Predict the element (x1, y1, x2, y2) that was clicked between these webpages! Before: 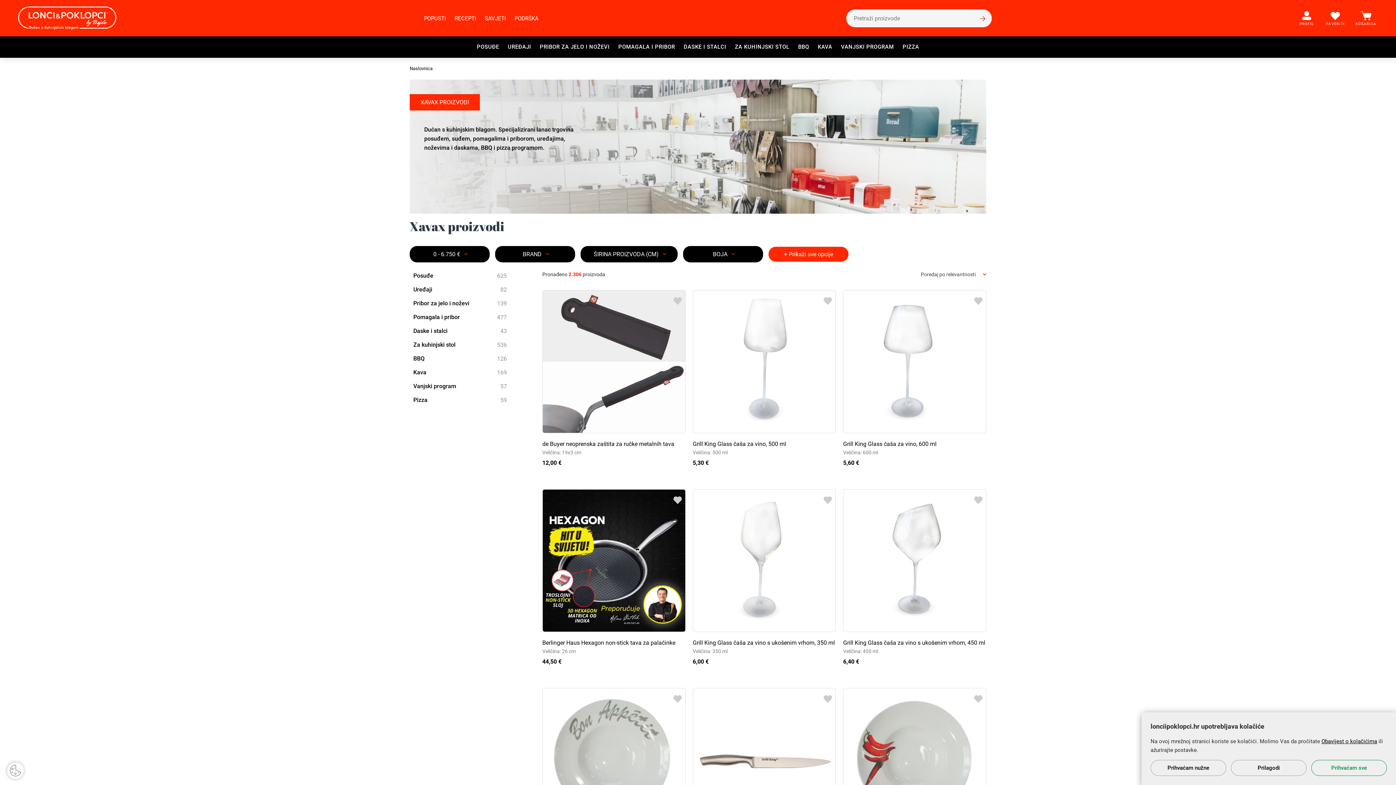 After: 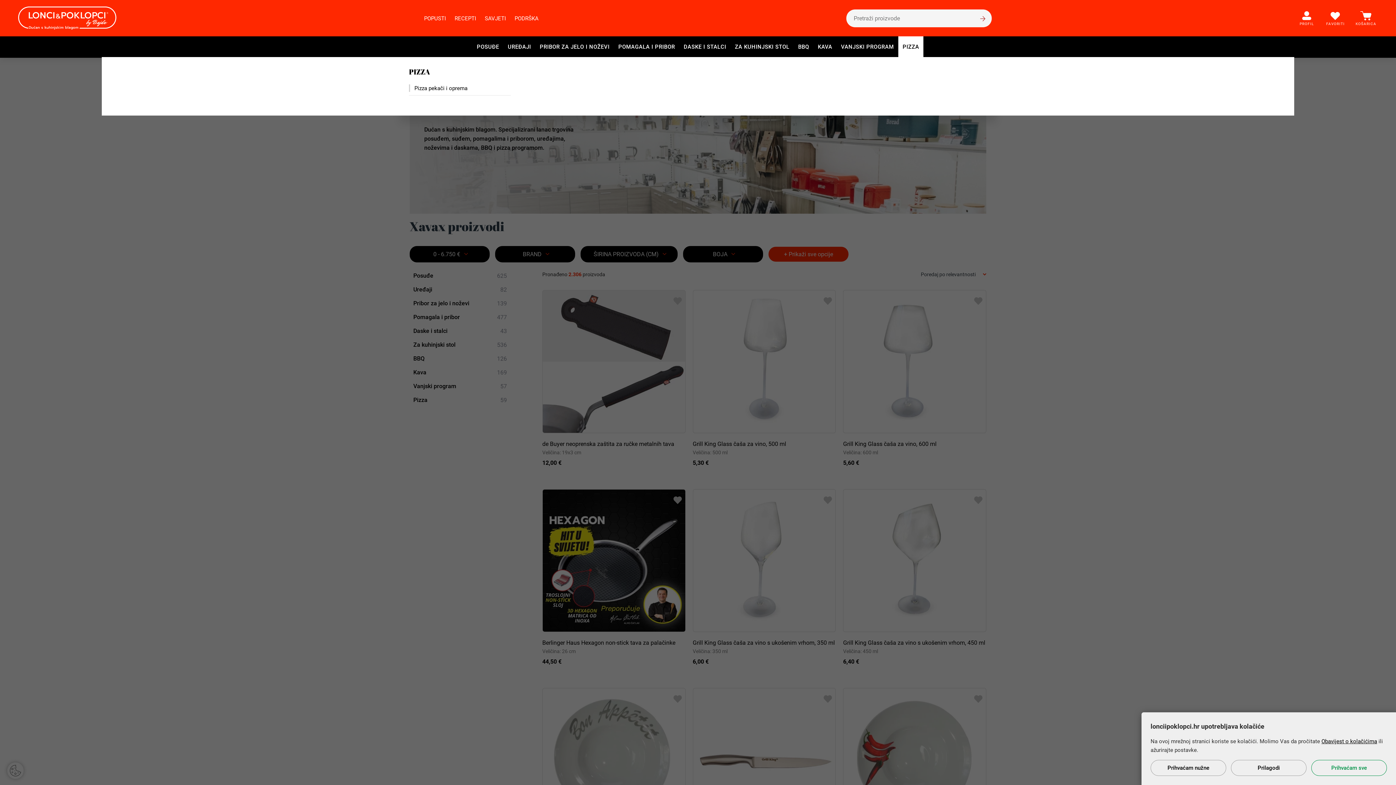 Action: bbox: (902, 42, 919, 51) label: PIZZA